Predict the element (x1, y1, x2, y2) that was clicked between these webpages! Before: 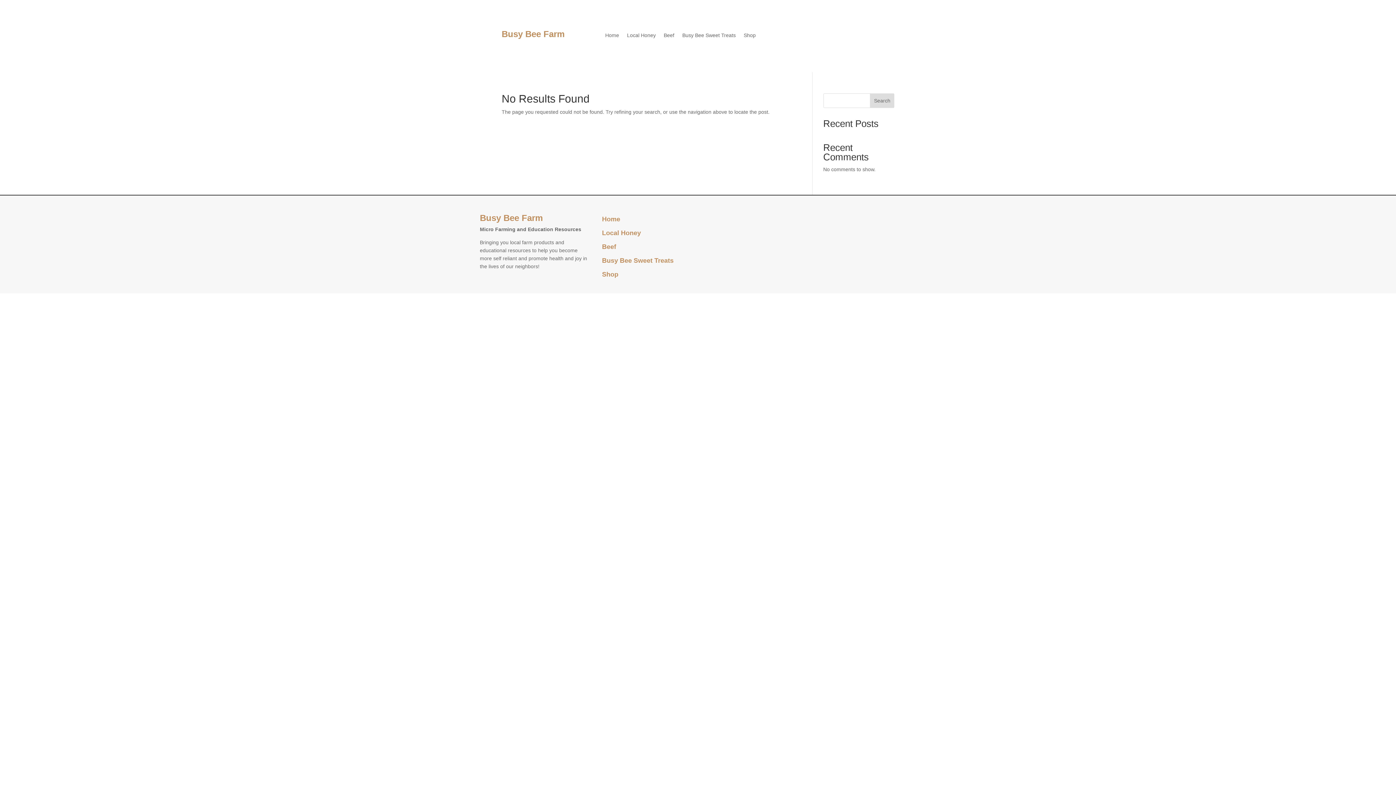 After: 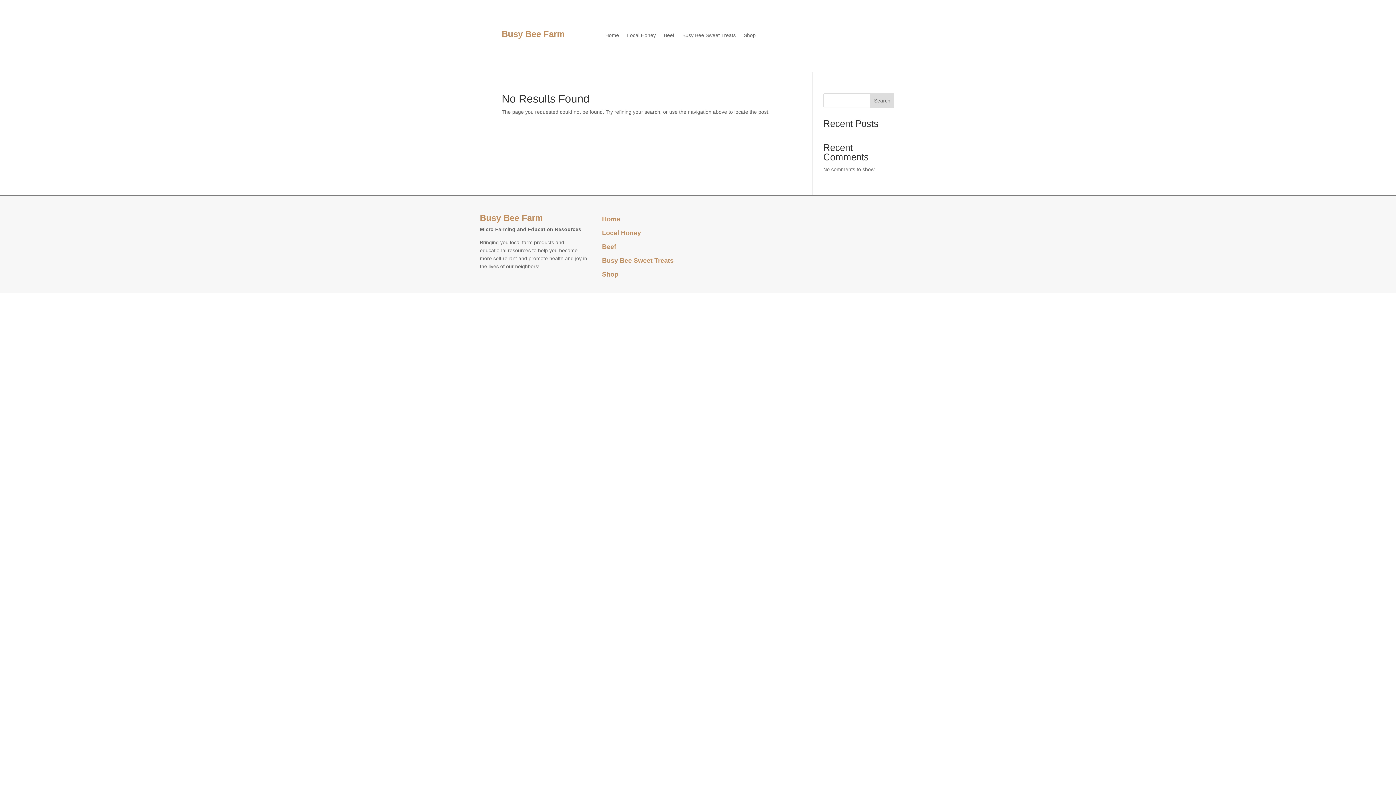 Action: label: Search bbox: (870, 93, 894, 107)